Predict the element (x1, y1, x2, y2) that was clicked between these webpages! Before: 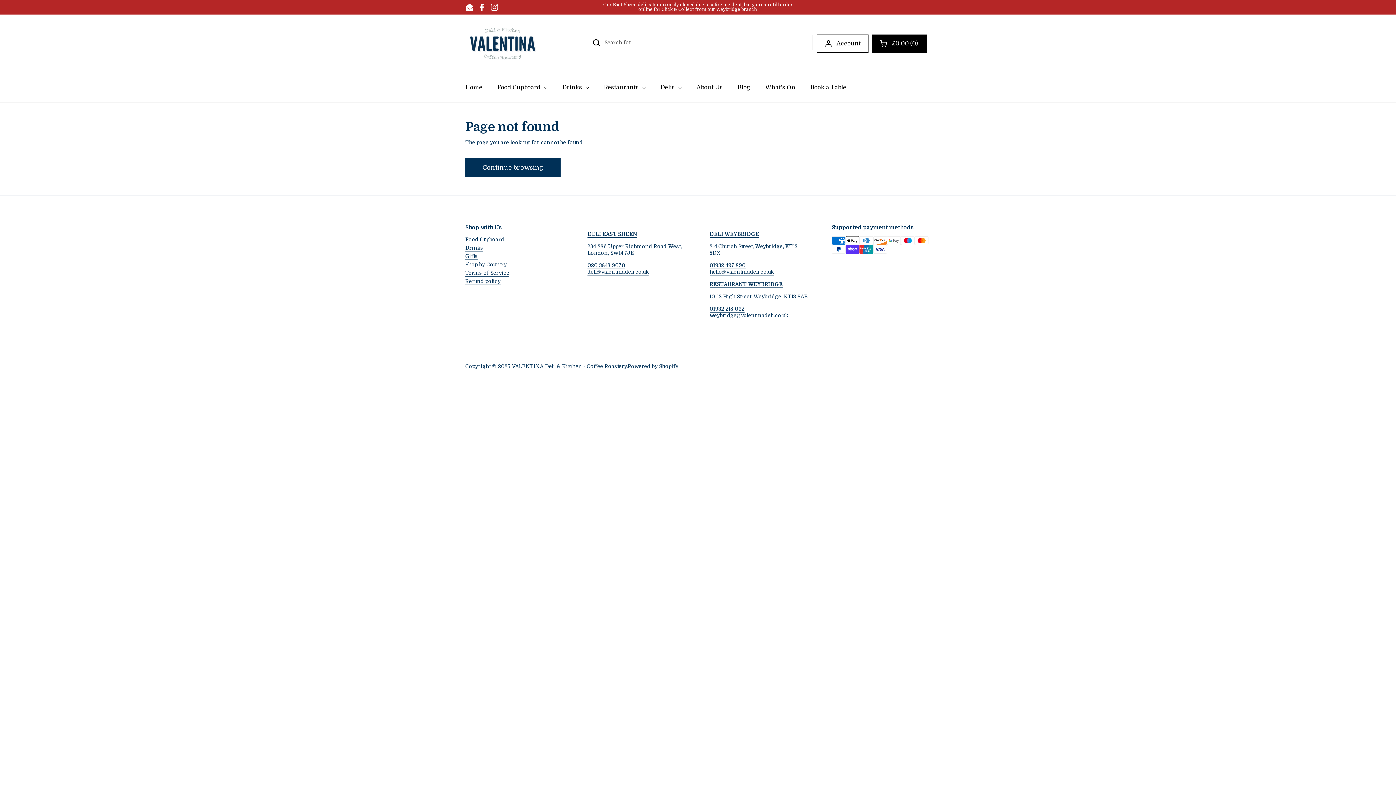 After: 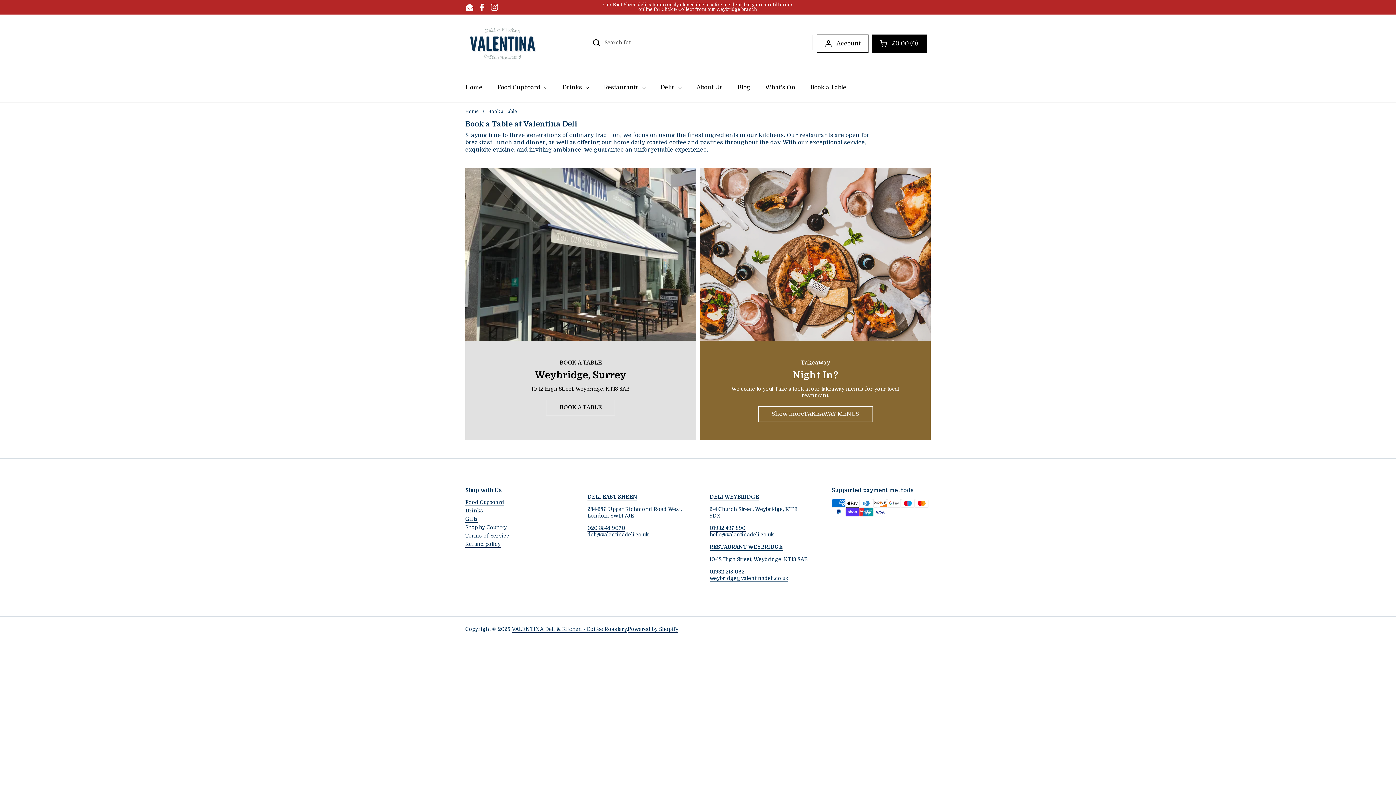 Action: label: Book a Table bbox: (803, 78, 853, 96)